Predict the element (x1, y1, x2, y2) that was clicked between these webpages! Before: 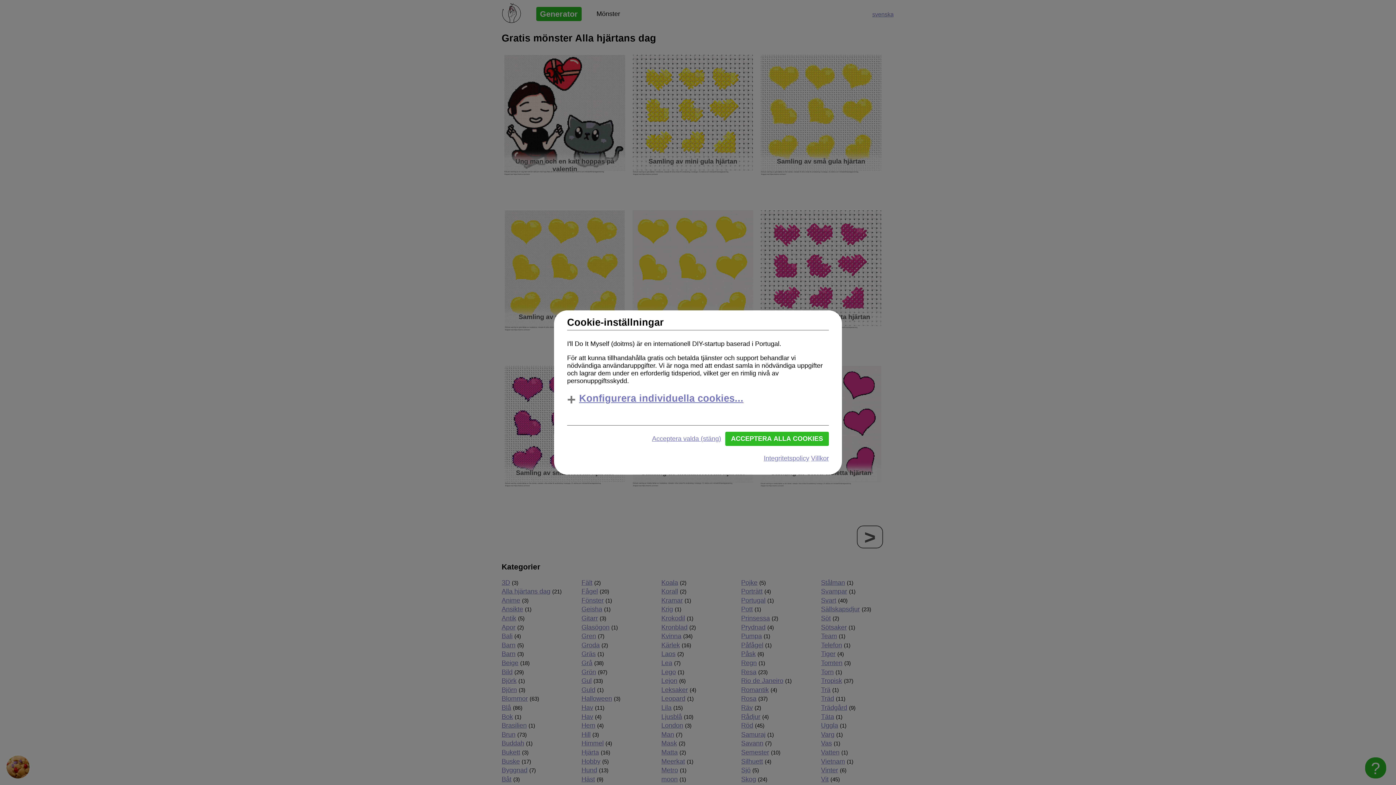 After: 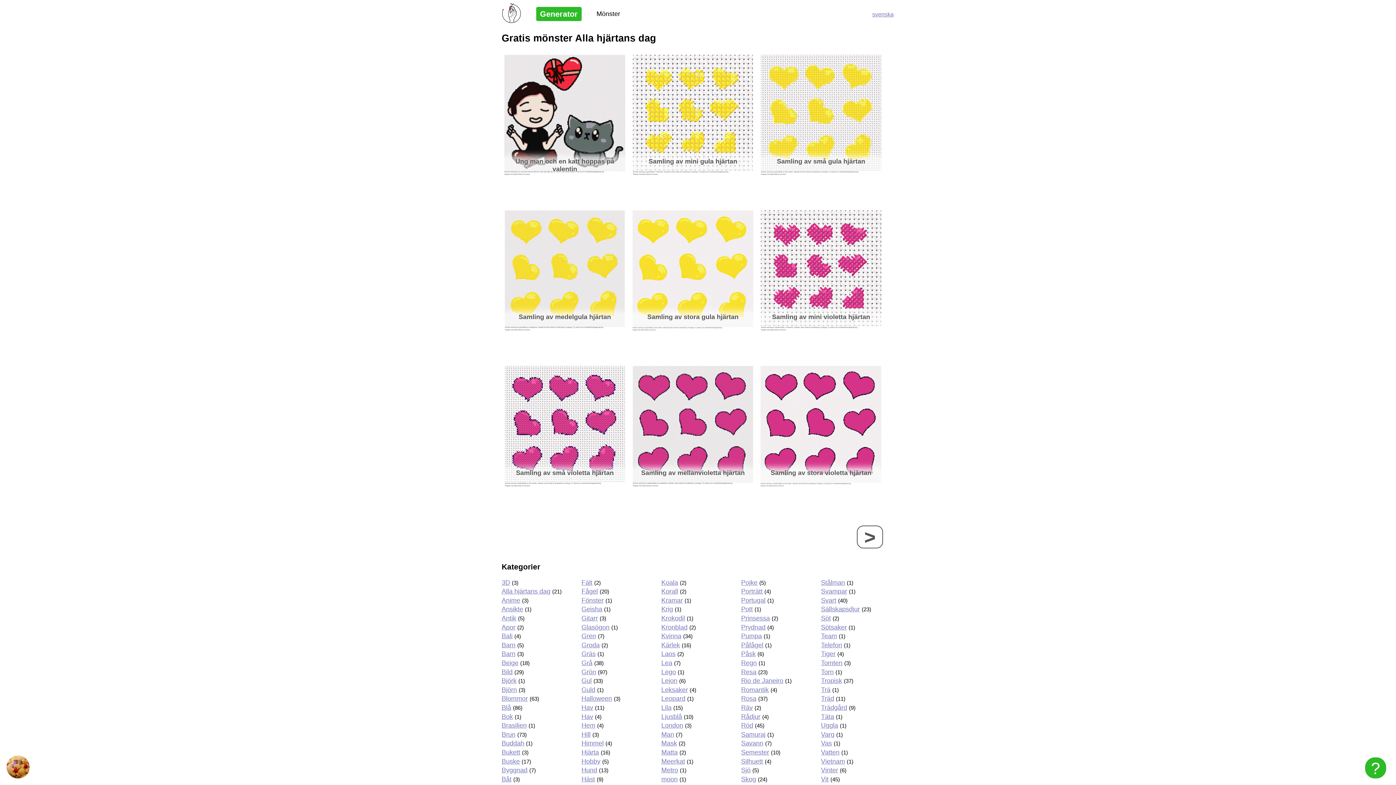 Action: label: Acceptera valda (stäng) bbox: (650, 435, 723, 443)